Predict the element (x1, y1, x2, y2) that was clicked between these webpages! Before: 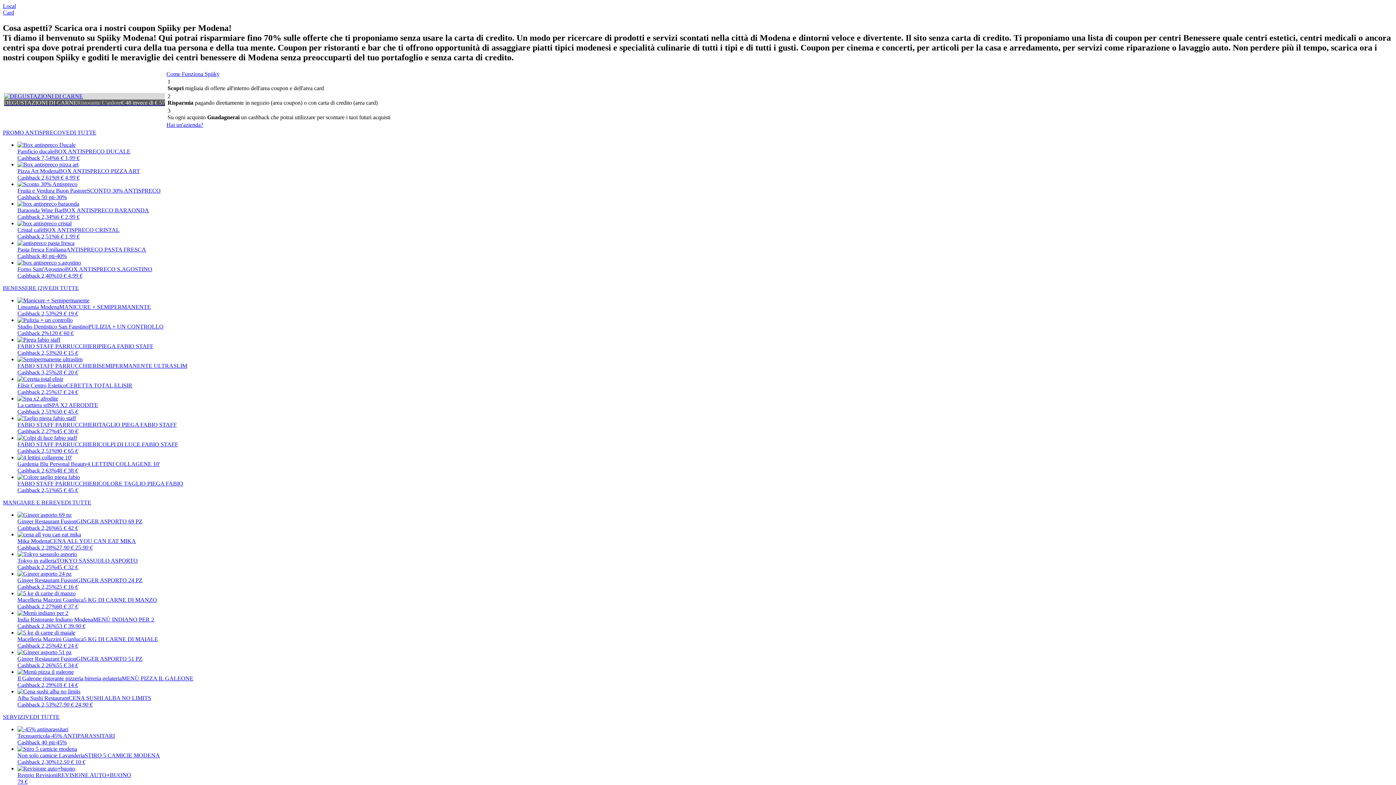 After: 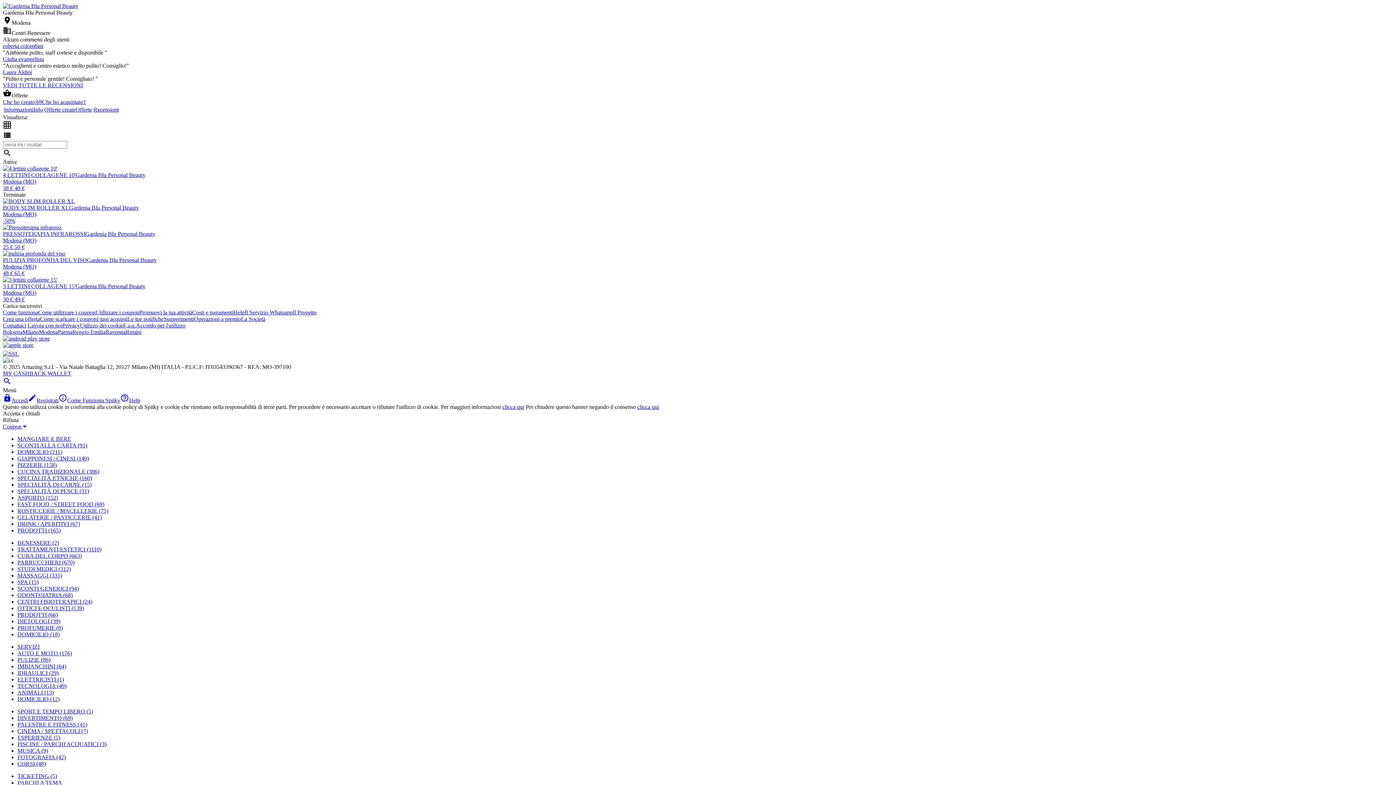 Action: label: Gardenia Blu Personal Beauty bbox: (17, 461, 87, 467)